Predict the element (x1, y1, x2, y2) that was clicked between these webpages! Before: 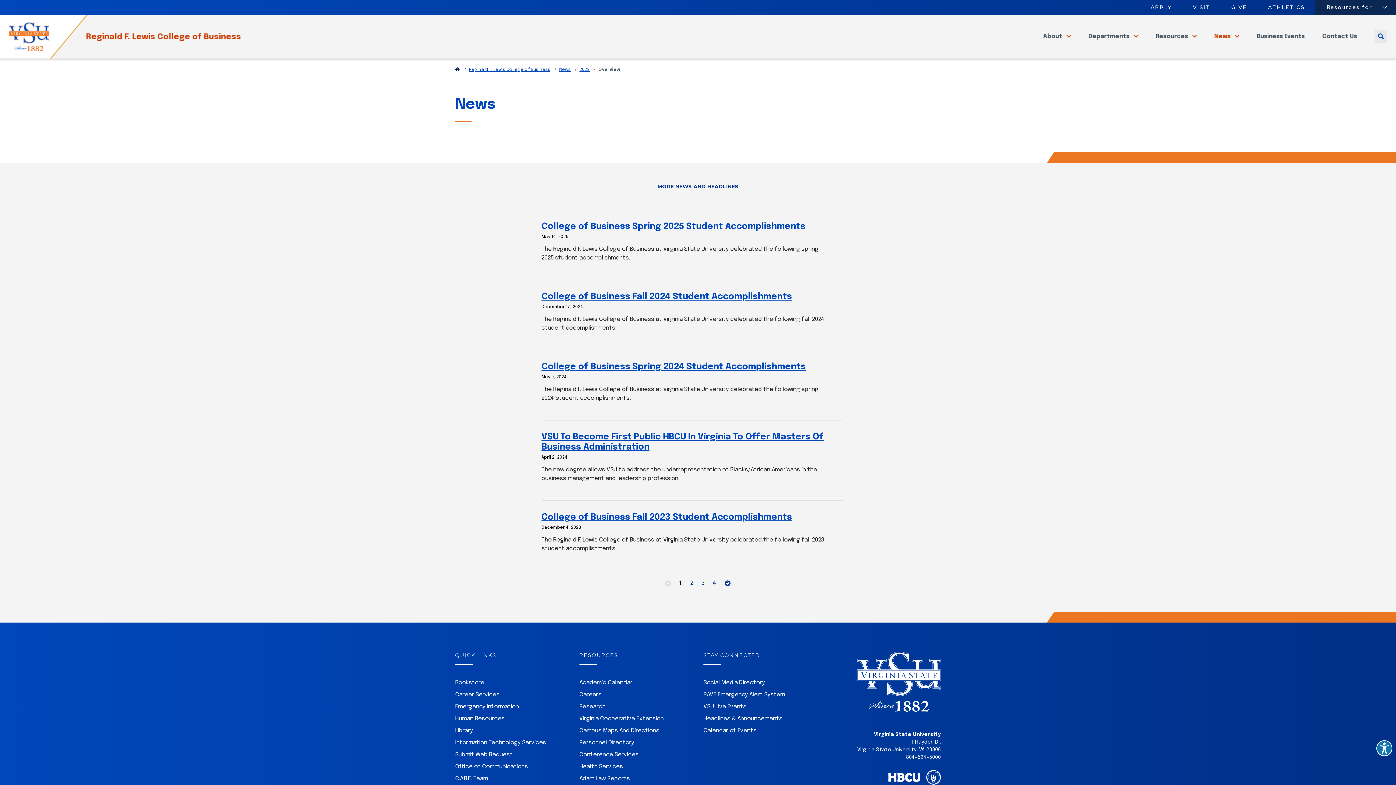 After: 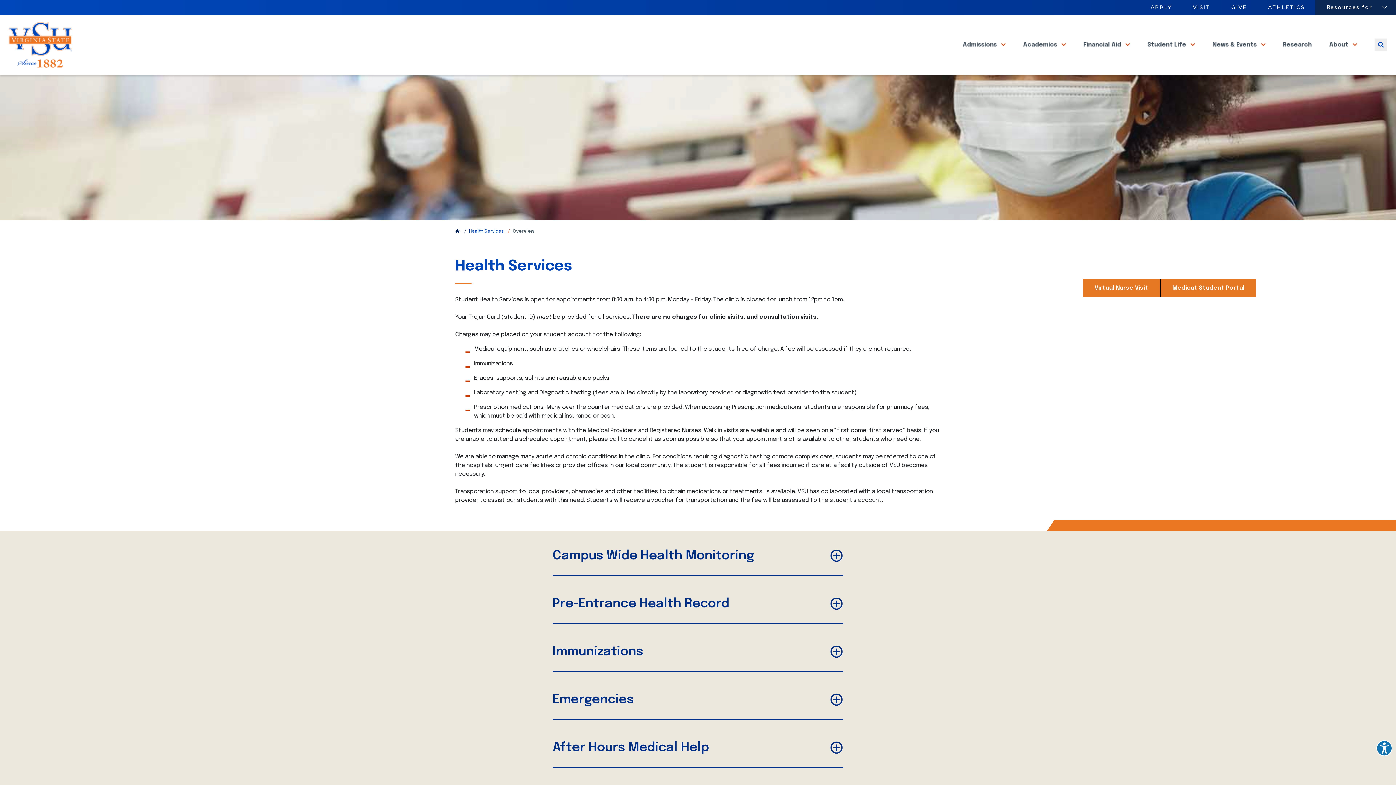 Action: label: Health Services bbox: (579, 764, 623, 770)